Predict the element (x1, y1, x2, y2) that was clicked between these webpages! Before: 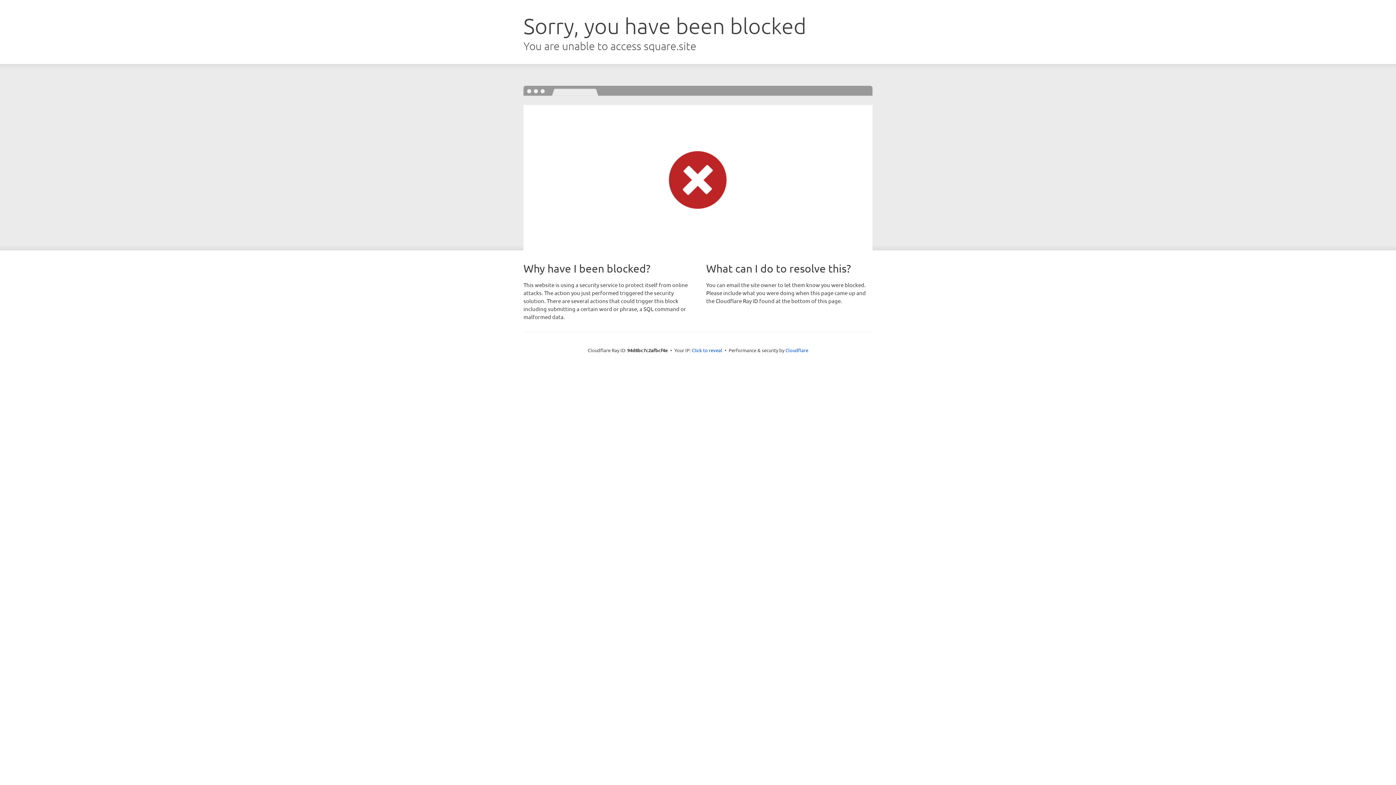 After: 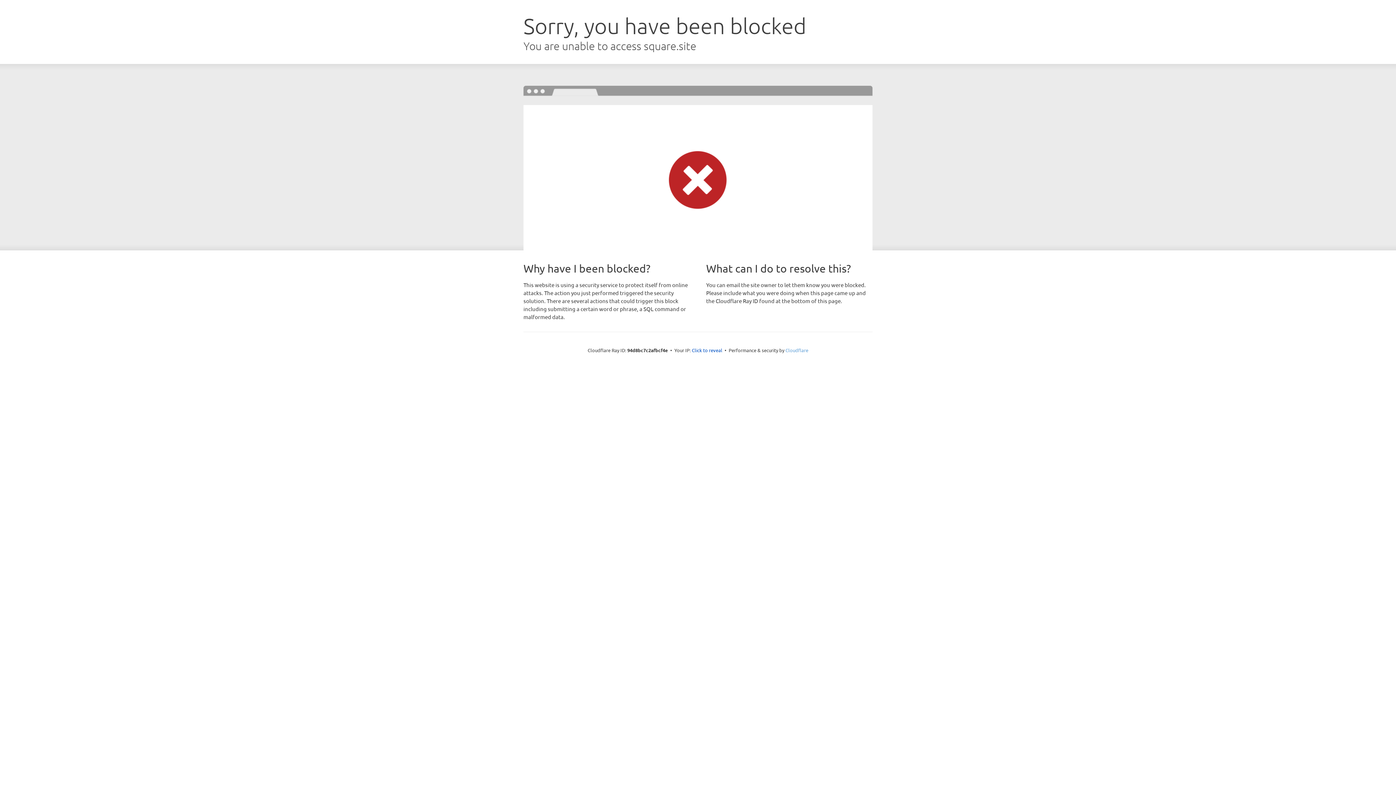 Action: bbox: (785, 347, 808, 353) label: Cloudflare